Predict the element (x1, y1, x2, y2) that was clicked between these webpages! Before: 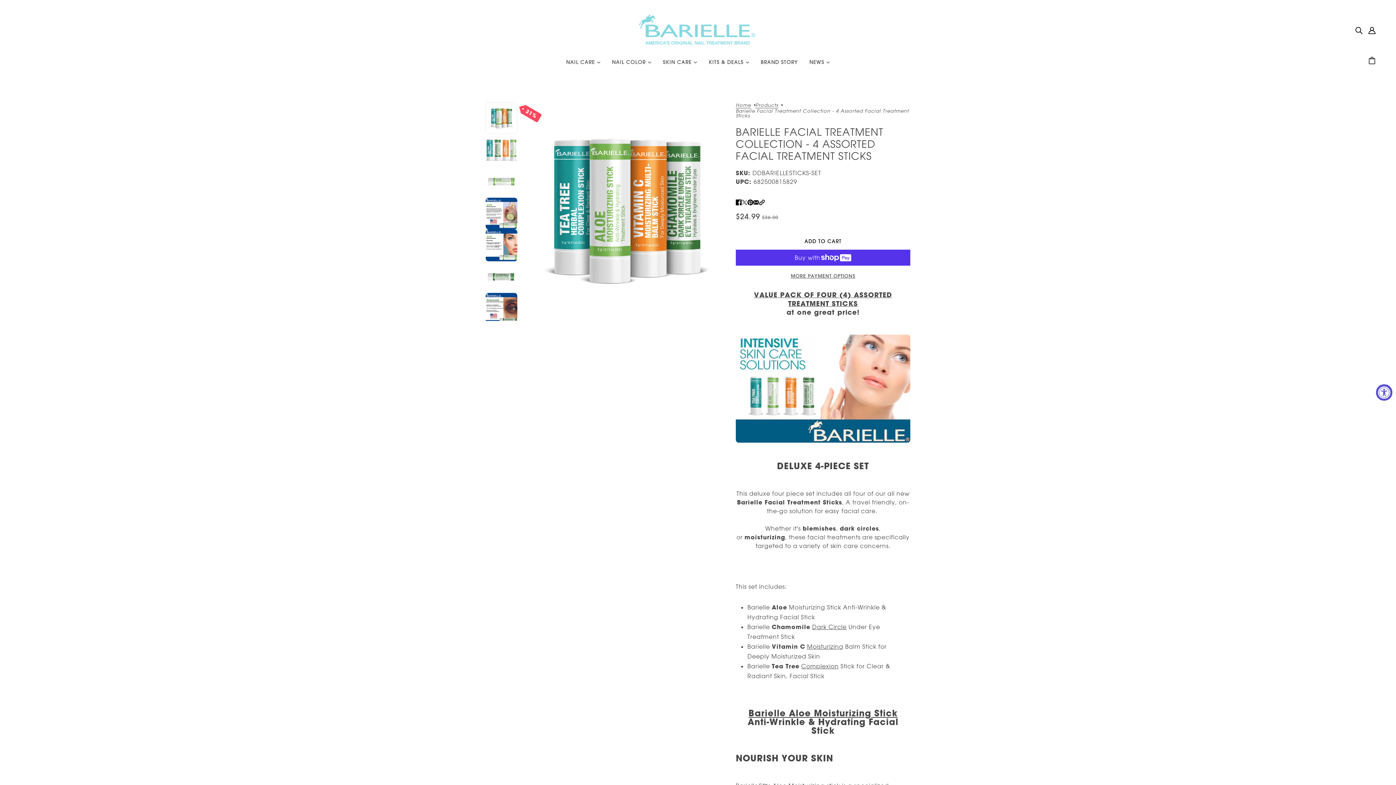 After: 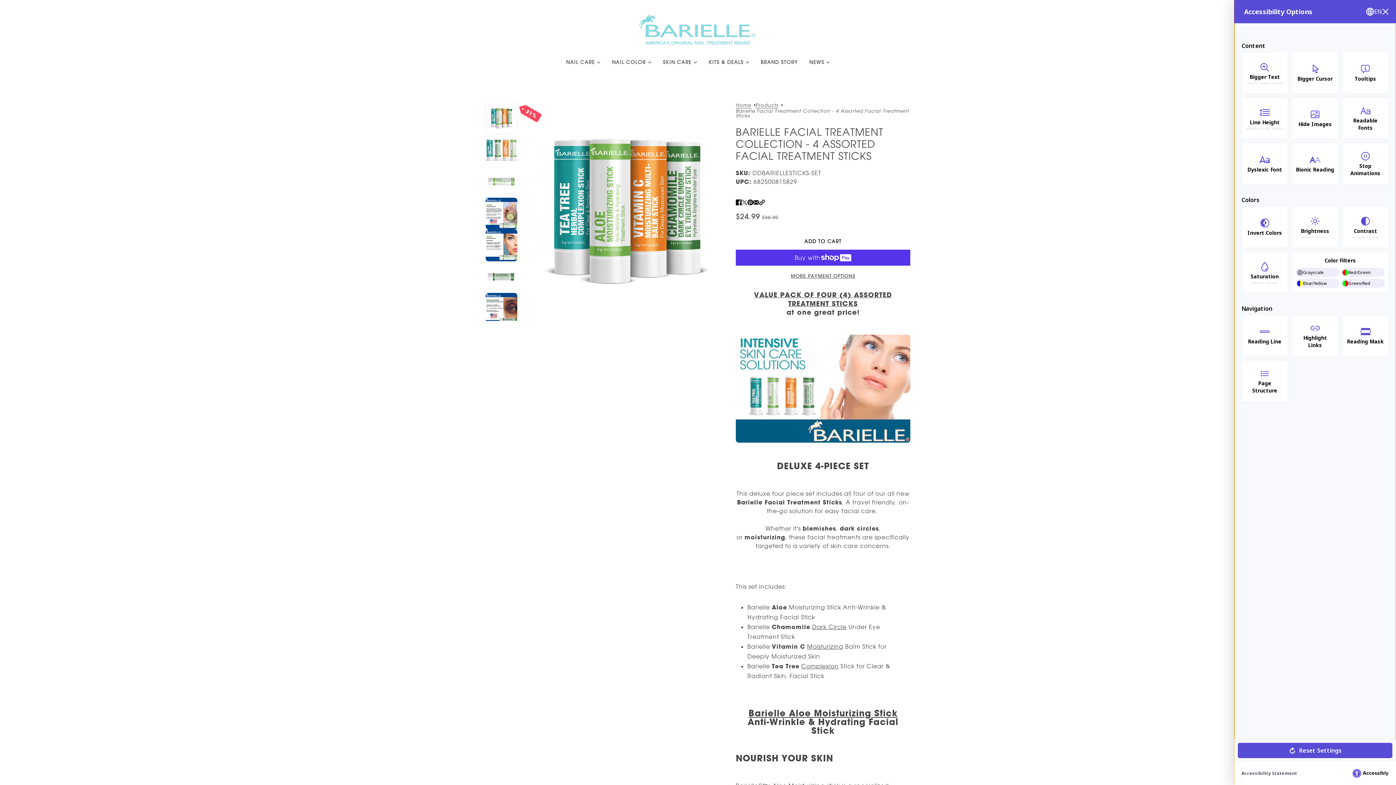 Action: bbox: (1376, 384, 1392, 400) label: Accessibility Widget, click to open